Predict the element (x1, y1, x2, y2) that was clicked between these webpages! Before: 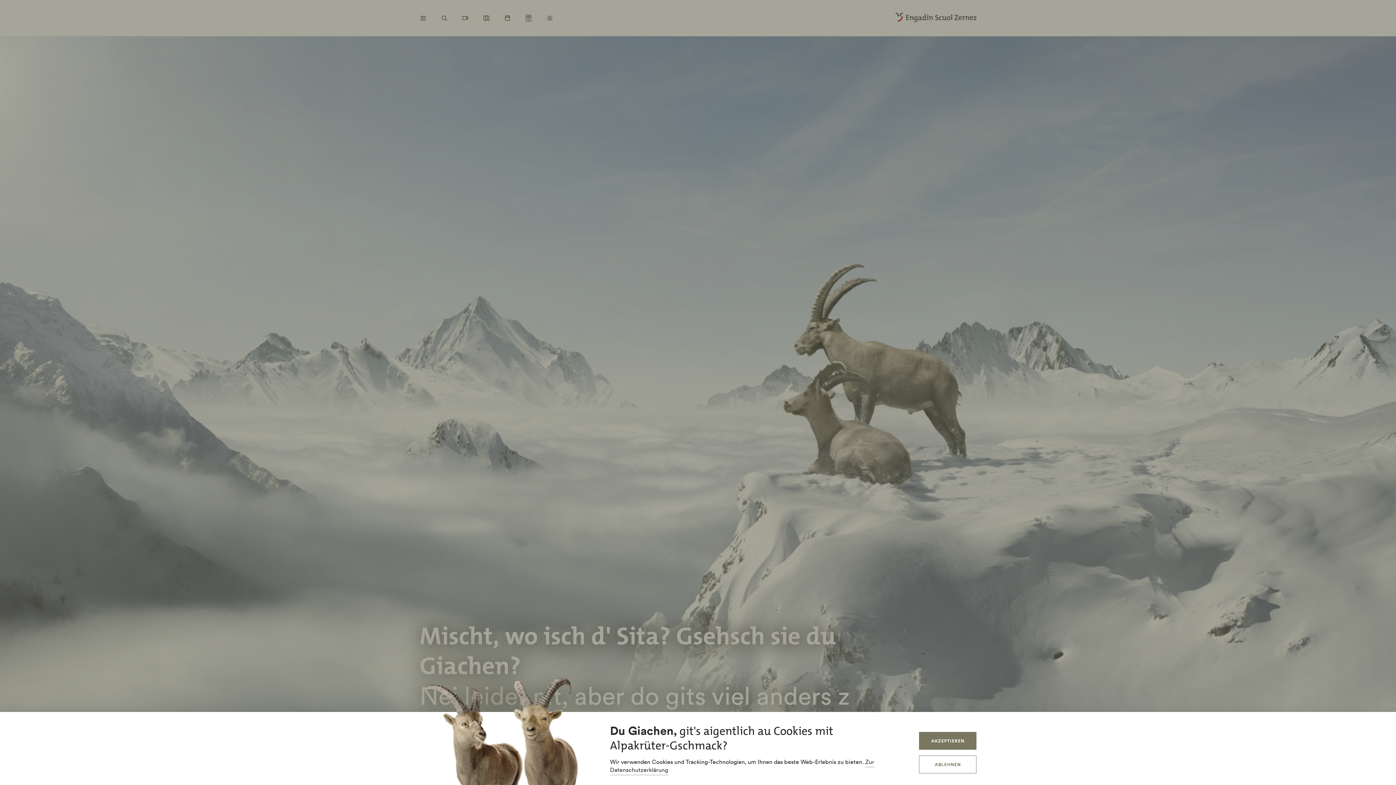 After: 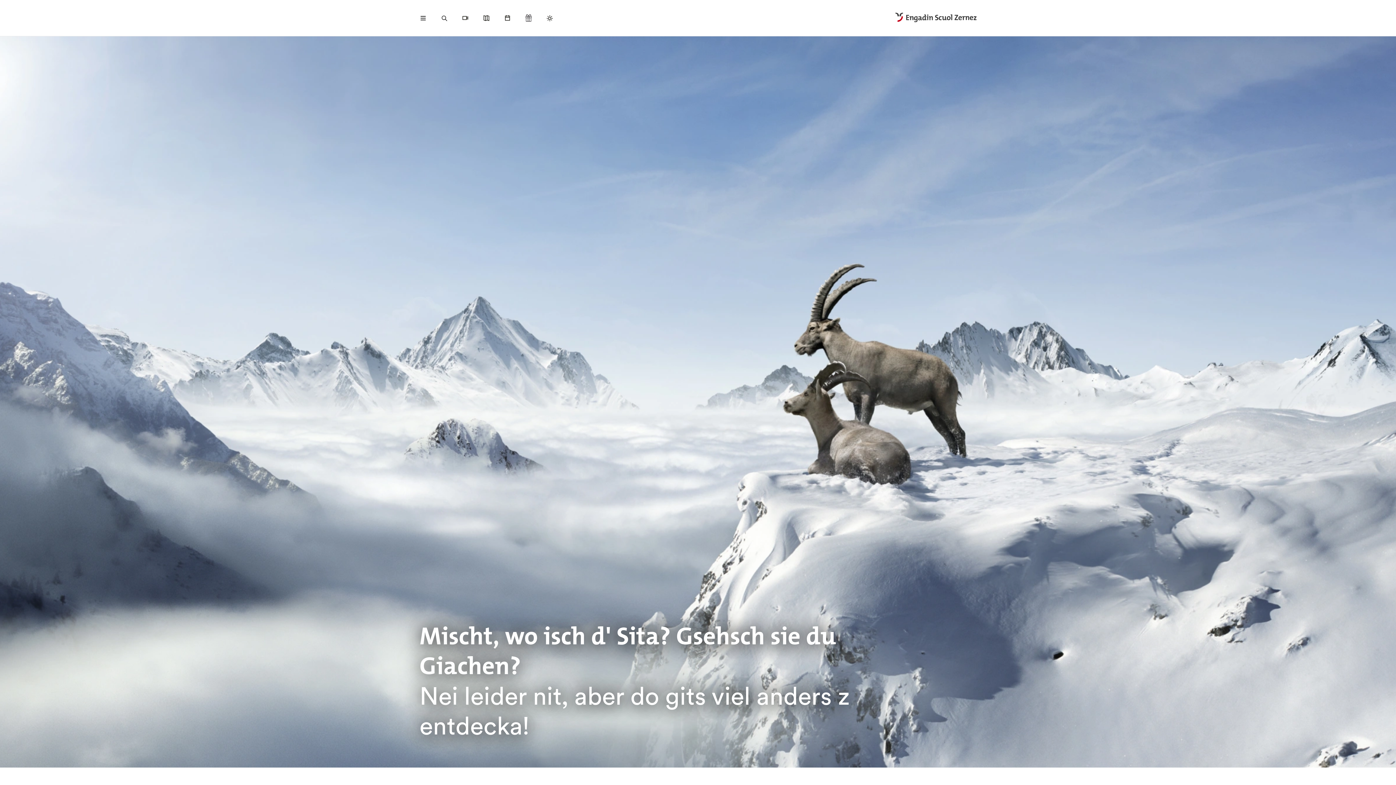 Action: bbox: (919, 756, 976, 773) label: ABLEHNEN